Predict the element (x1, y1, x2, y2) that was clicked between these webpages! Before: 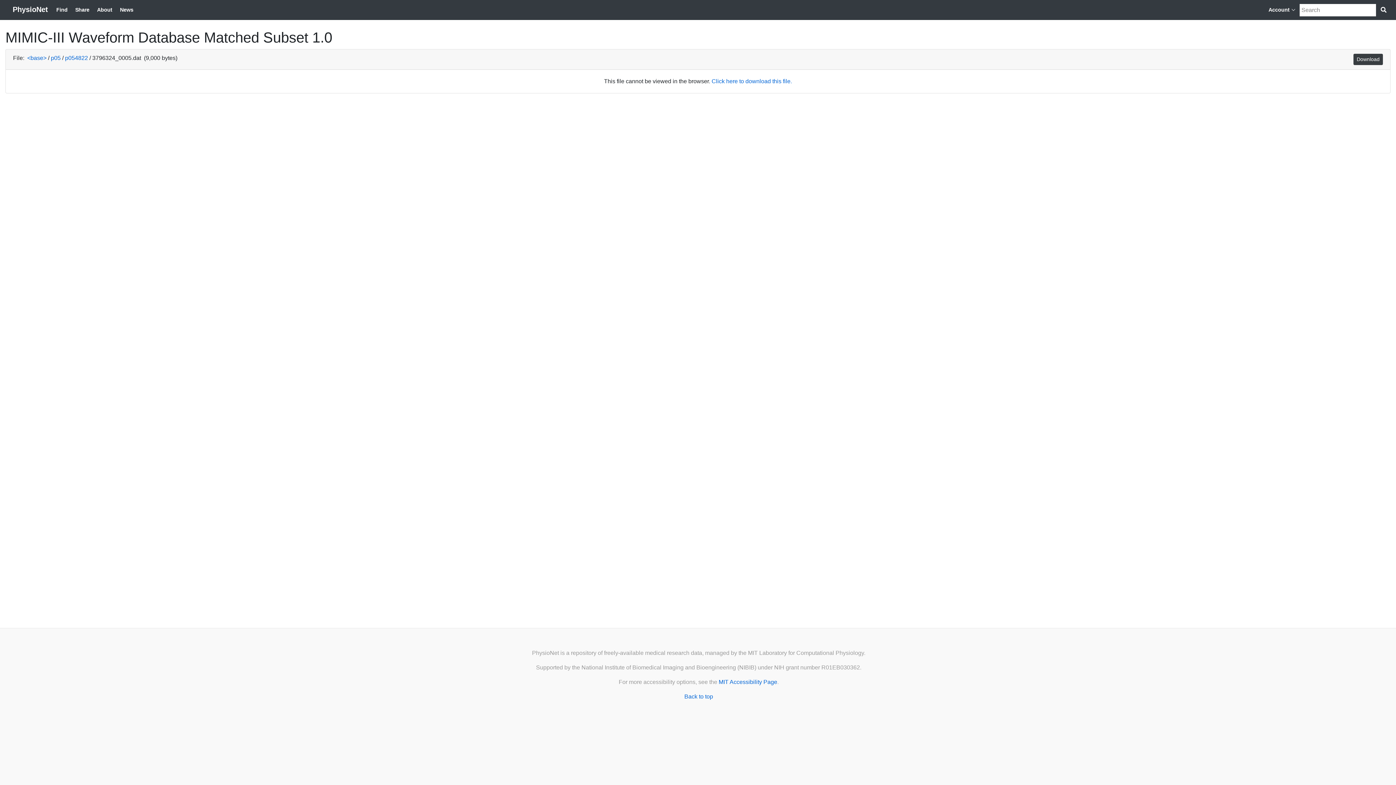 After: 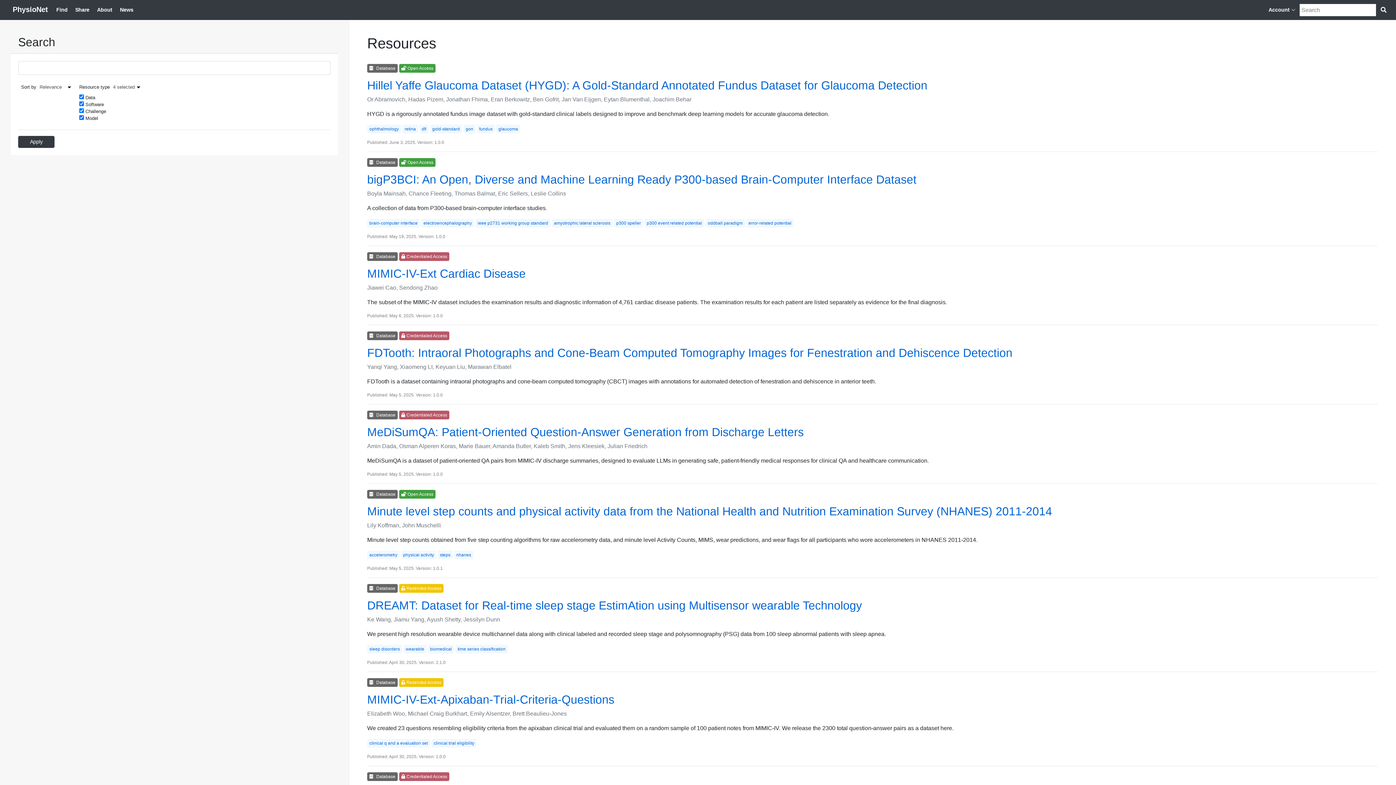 Action: label: Search PhysioNet bbox: (1380, 5, 1389, 14)